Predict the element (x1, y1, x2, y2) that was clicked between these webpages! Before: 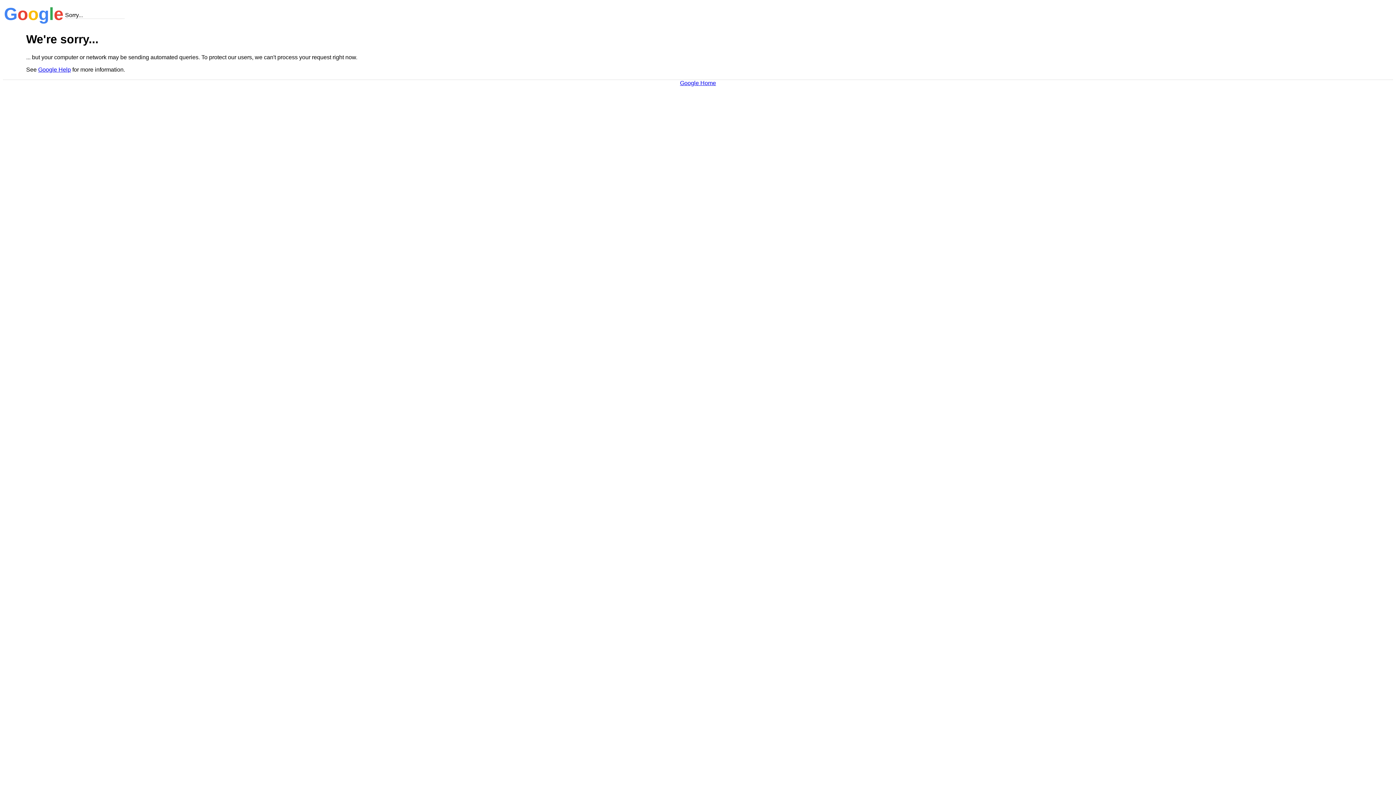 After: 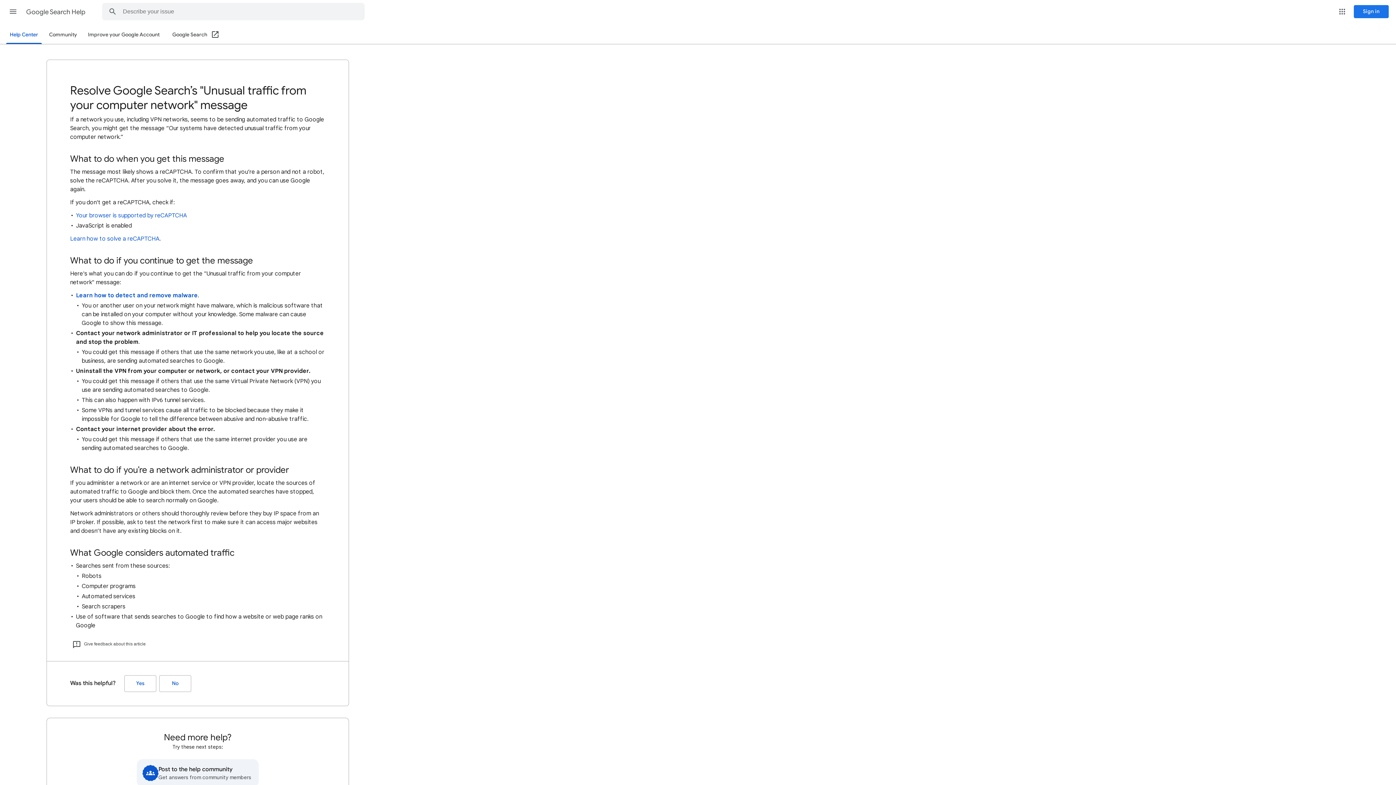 Action: label: Google Help bbox: (38, 66, 70, 72)